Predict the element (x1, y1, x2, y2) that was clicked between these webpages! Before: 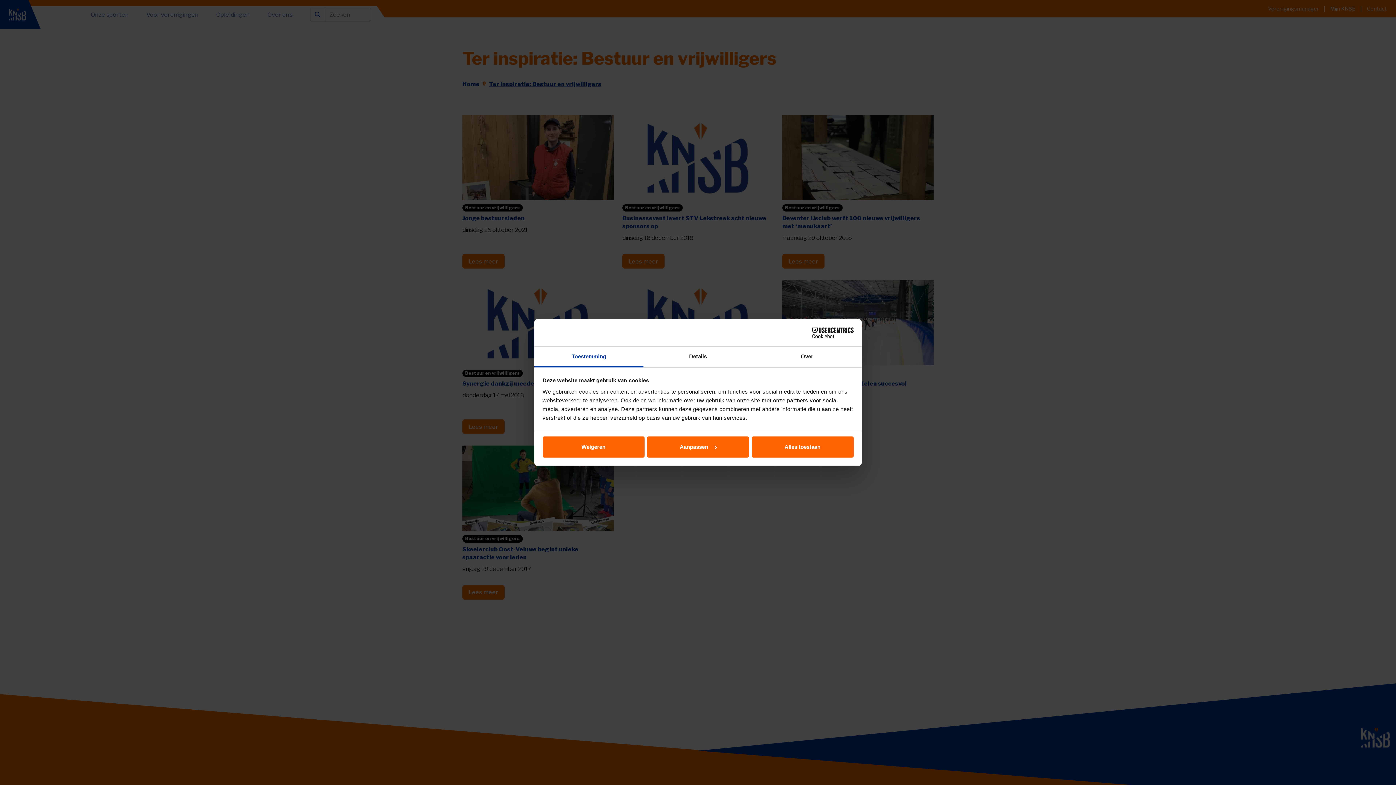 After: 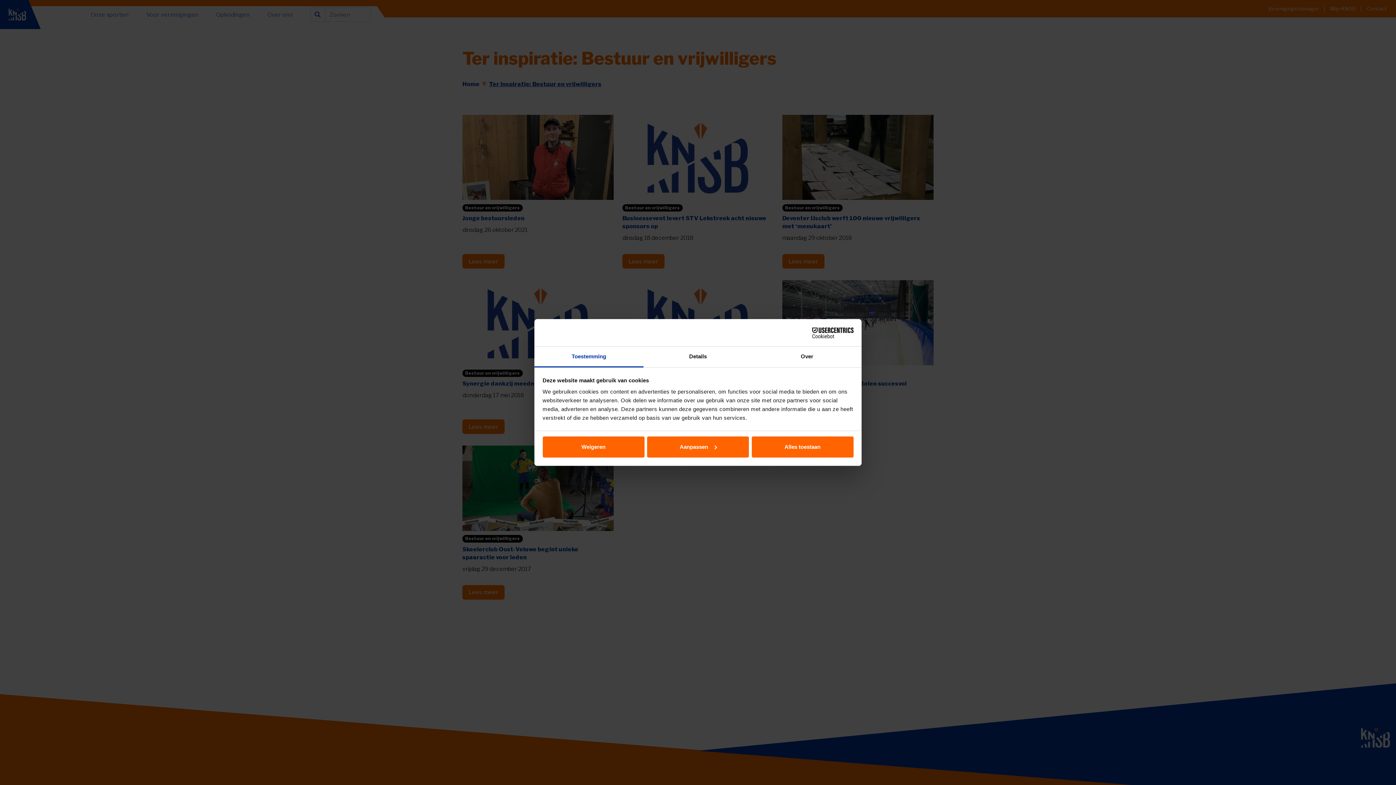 Action: label: Cookiebot - opens in a new window bbox: (790, 327, 853, 338)